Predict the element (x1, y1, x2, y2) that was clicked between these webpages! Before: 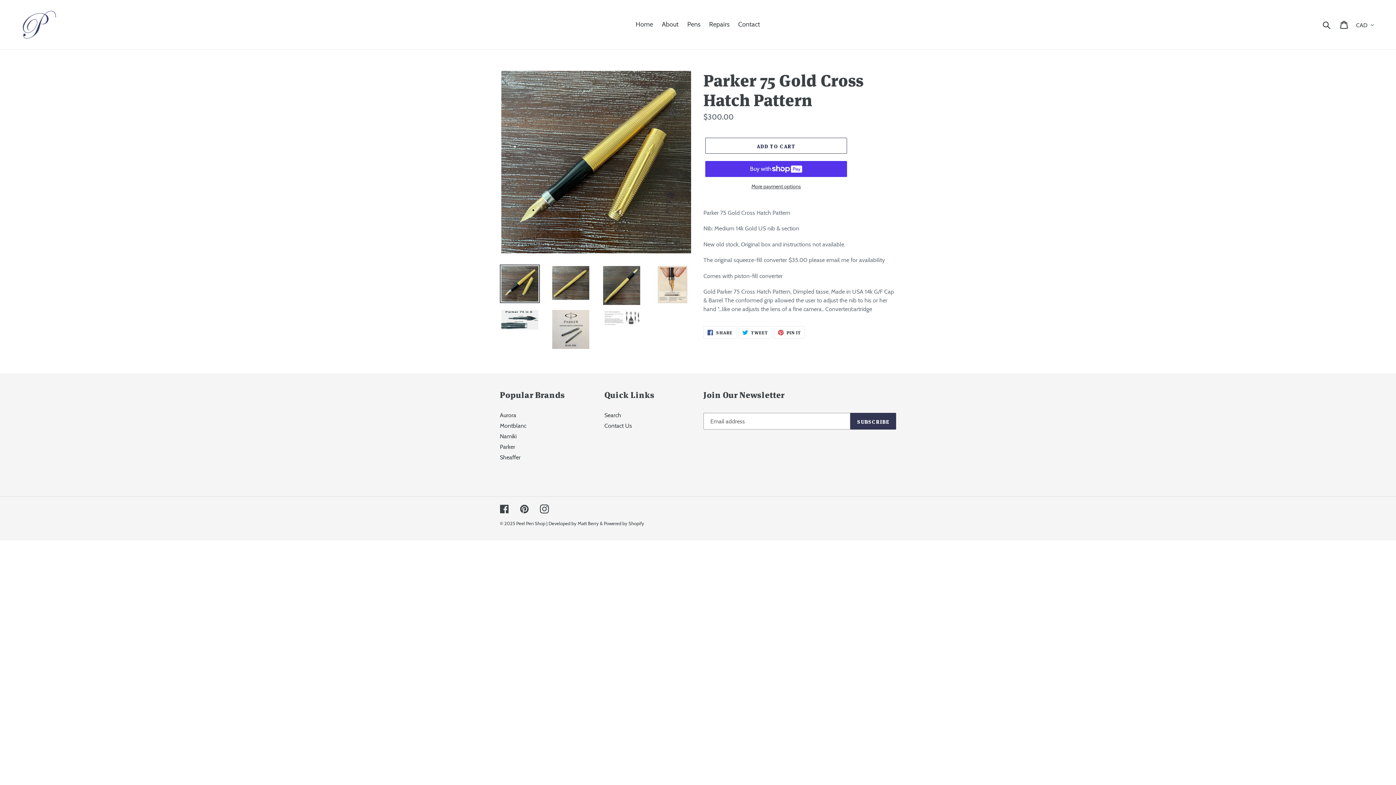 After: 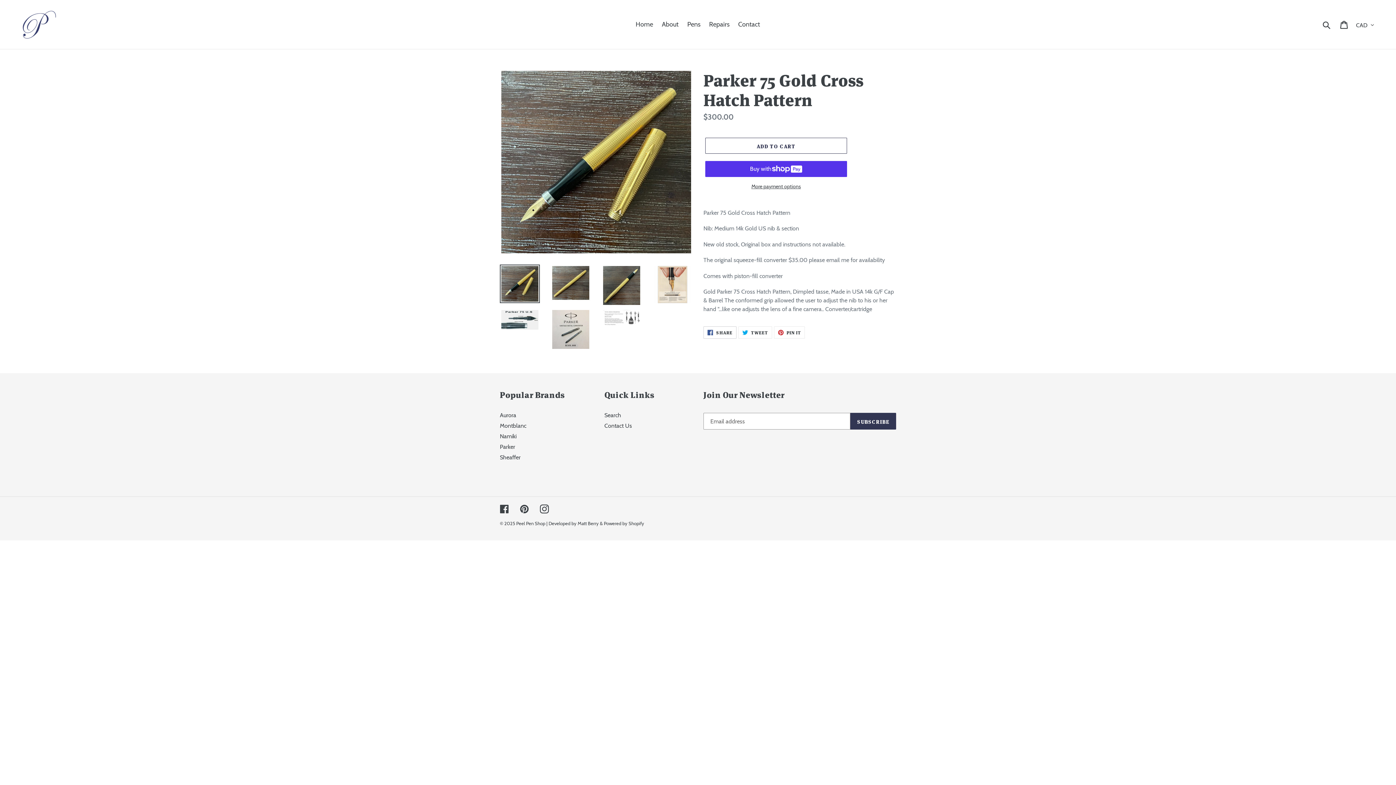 Action: label:  SHARE
SHARE ON FACEBOOK bbox: (703, 326, 736, 338)